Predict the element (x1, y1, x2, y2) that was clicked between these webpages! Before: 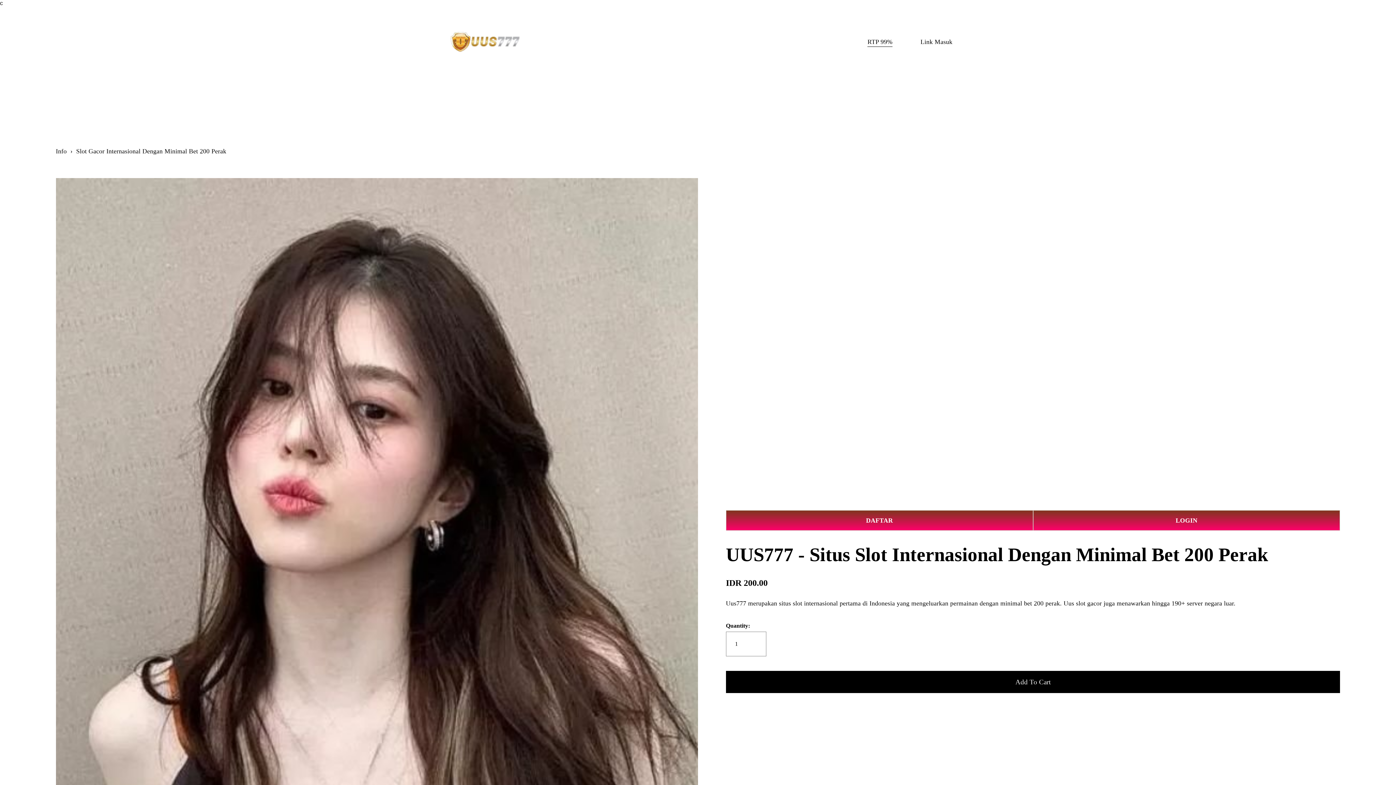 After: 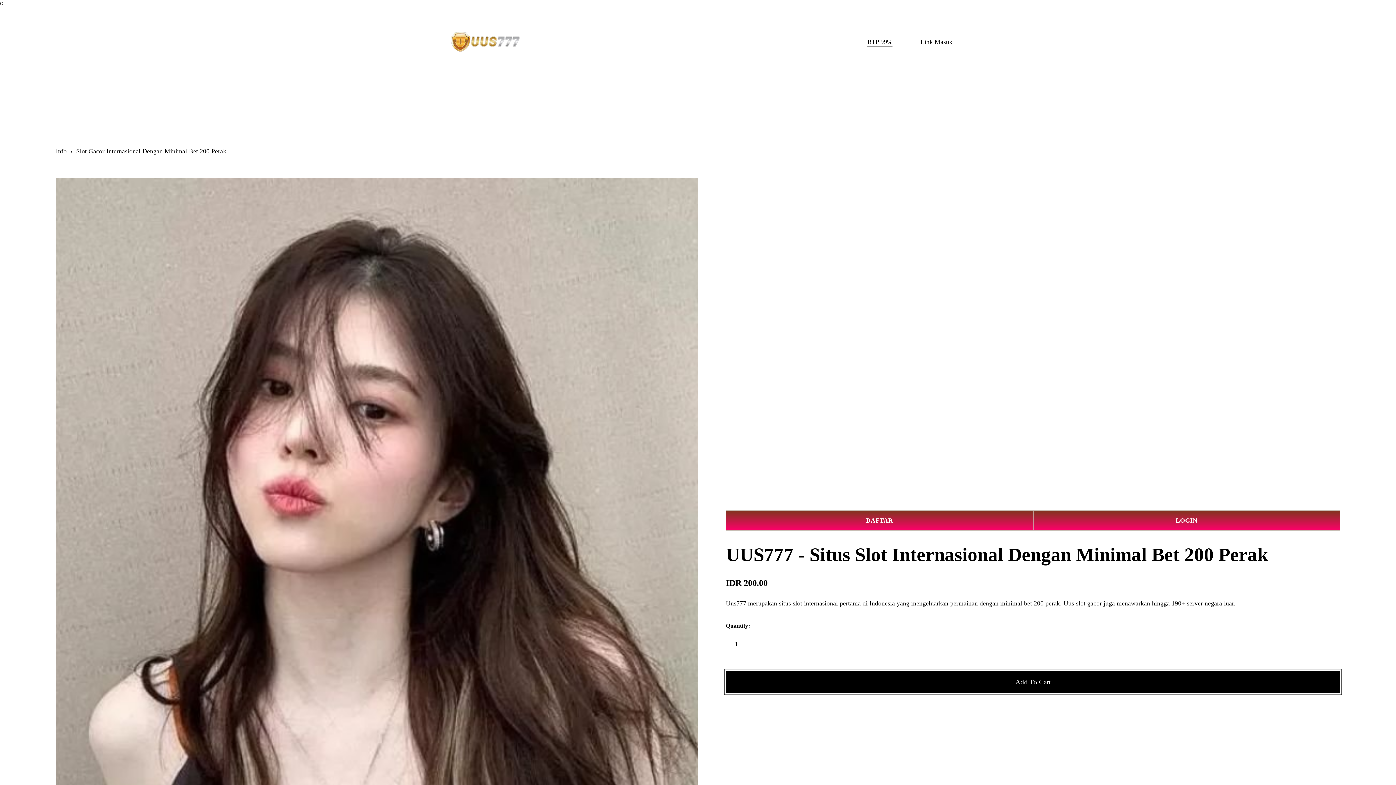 Action: label: Add To Cart bbox: (726, 671, 1340, 693)